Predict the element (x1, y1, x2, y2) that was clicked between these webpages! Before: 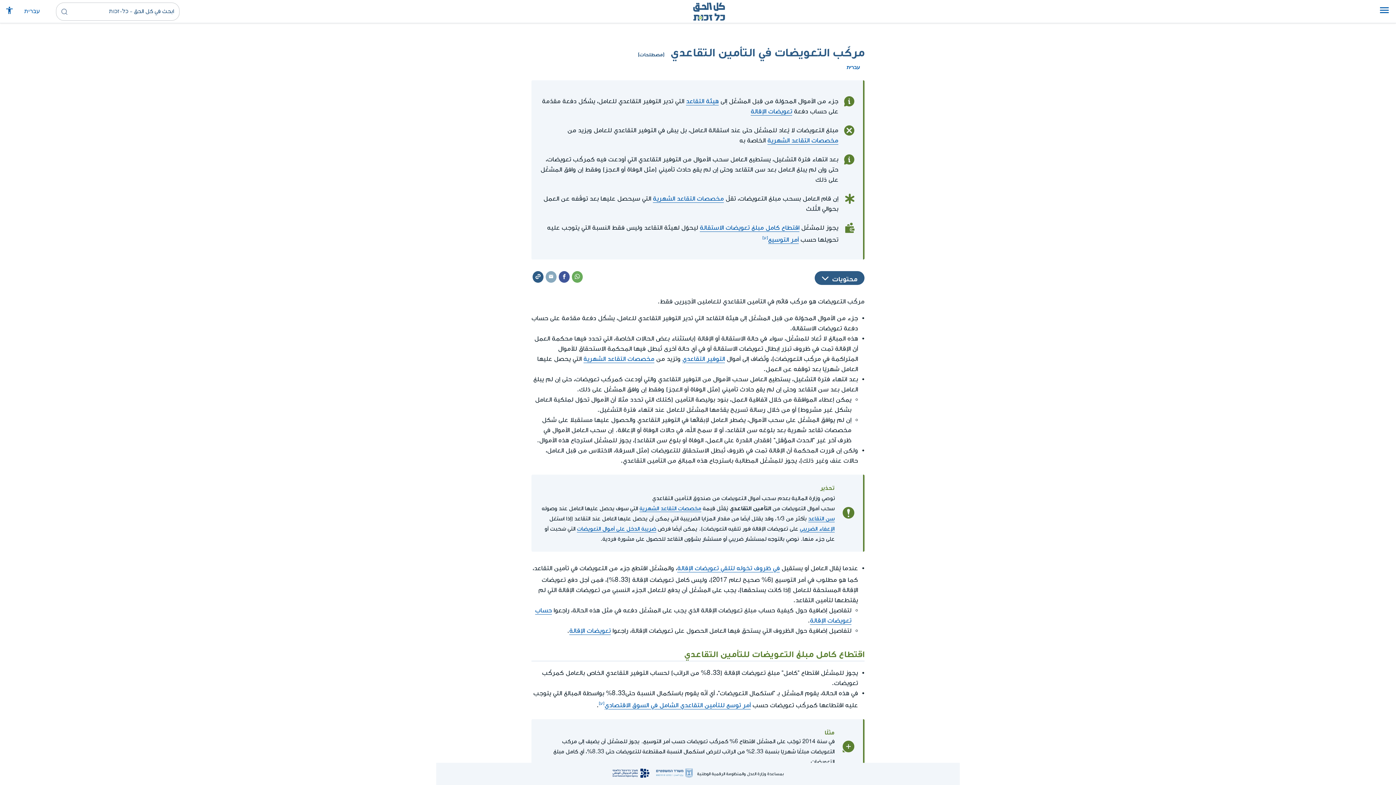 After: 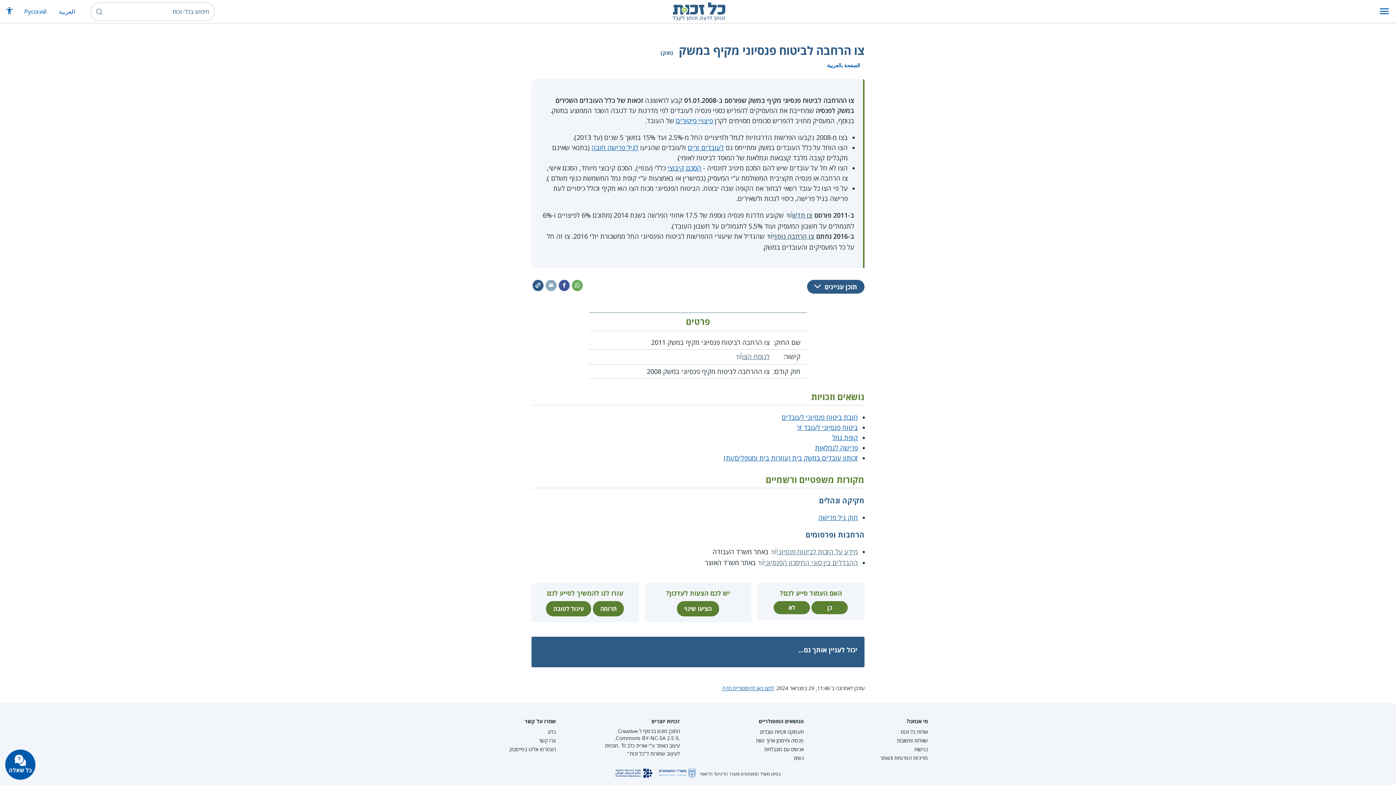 Action: bbox: (762, 236, 798, 243) label: أمر التوسيع